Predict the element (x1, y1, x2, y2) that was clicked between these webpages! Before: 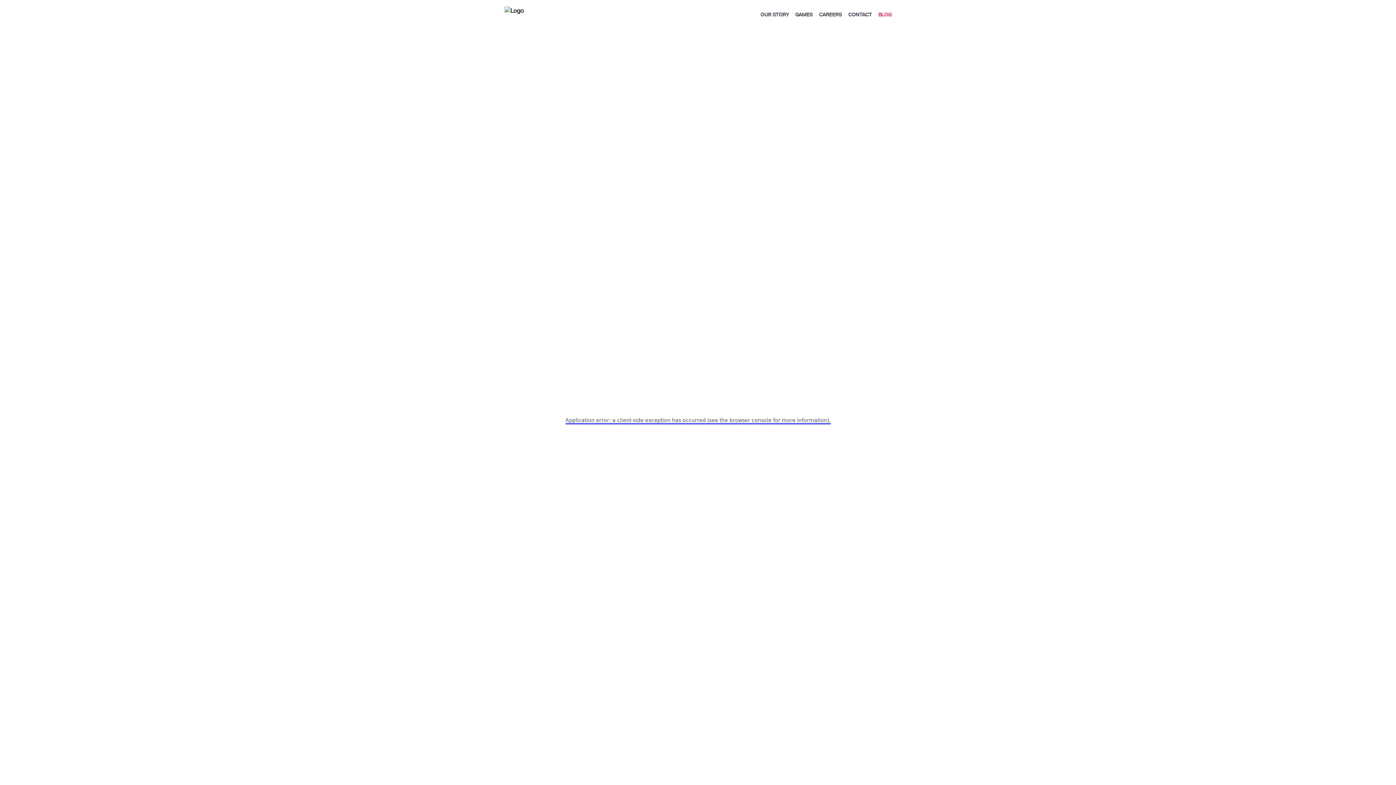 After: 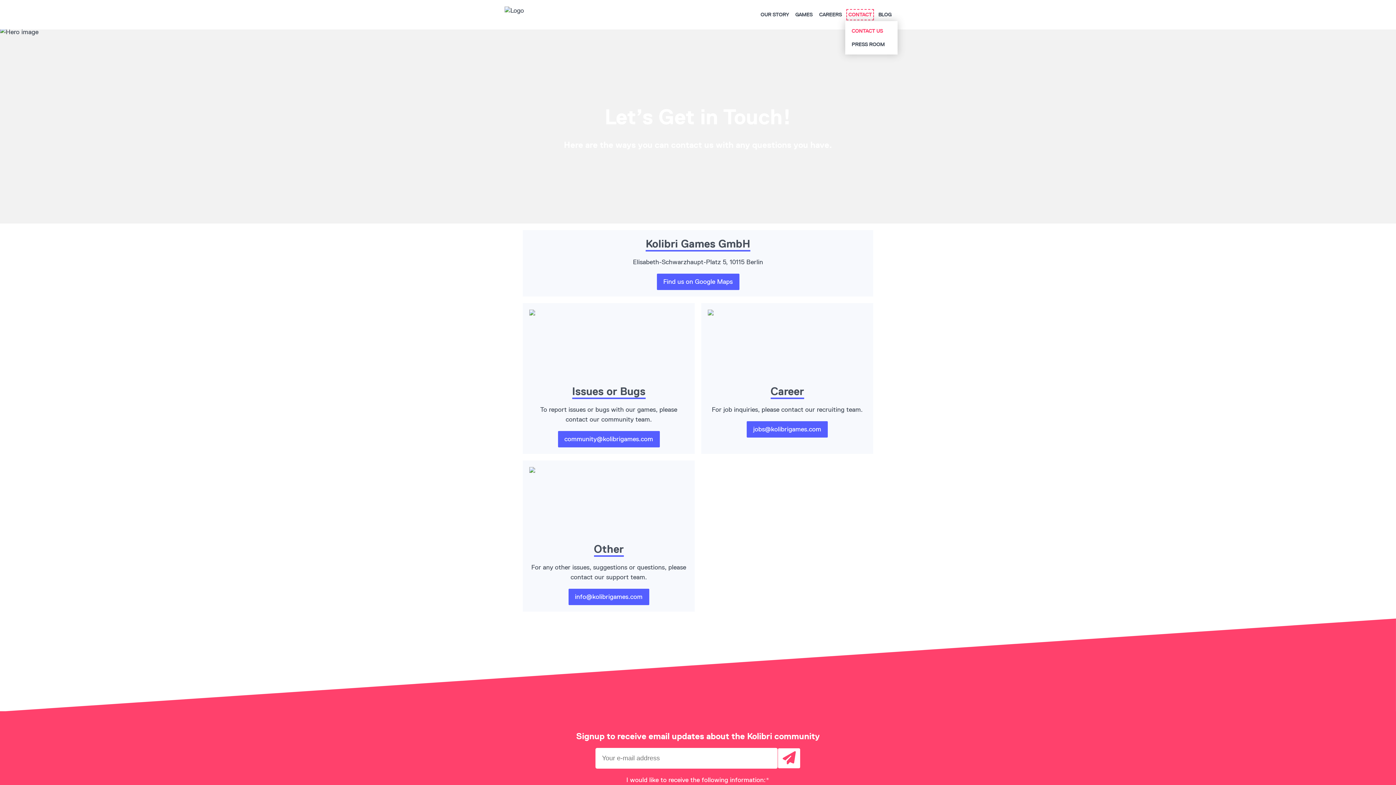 Action: label: CONTACT bbox: (848, 11, 872, 18)